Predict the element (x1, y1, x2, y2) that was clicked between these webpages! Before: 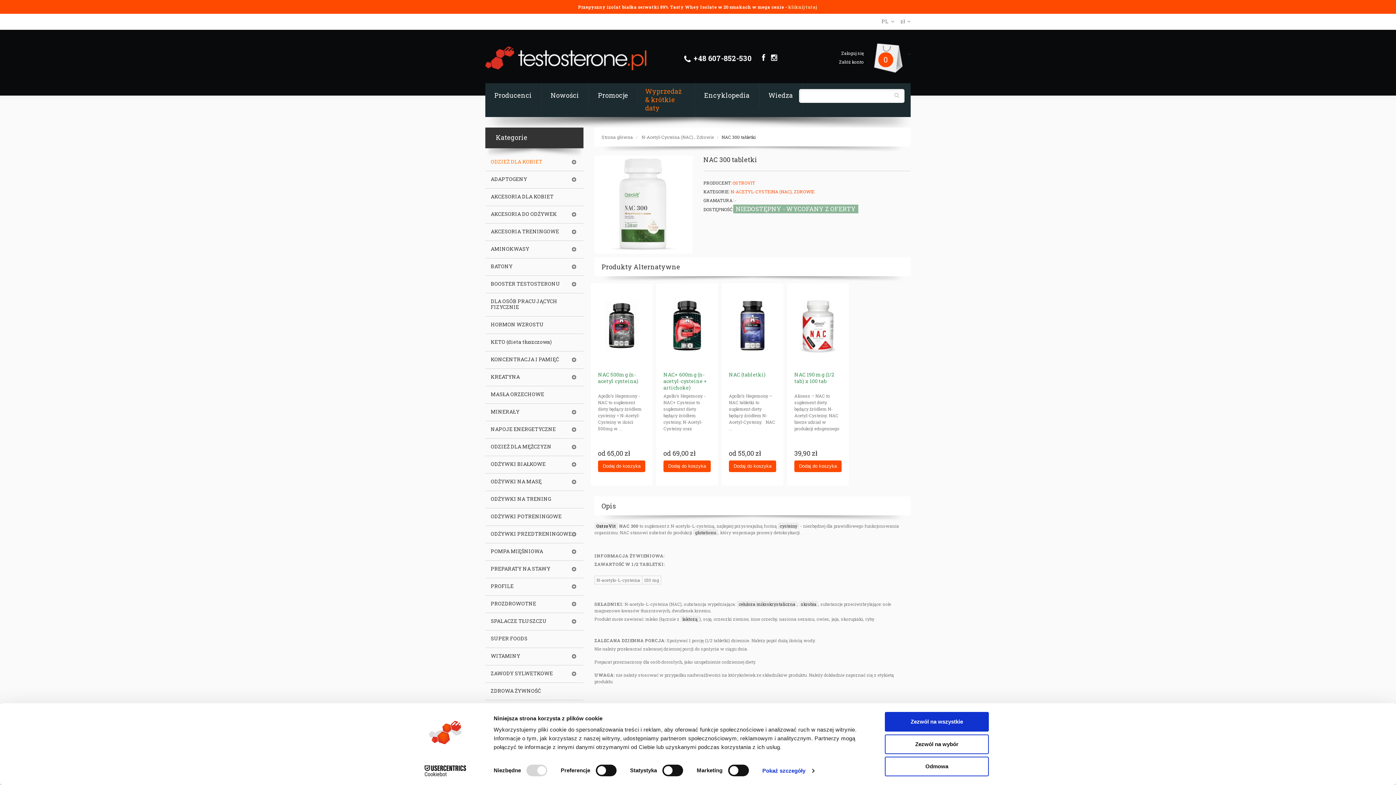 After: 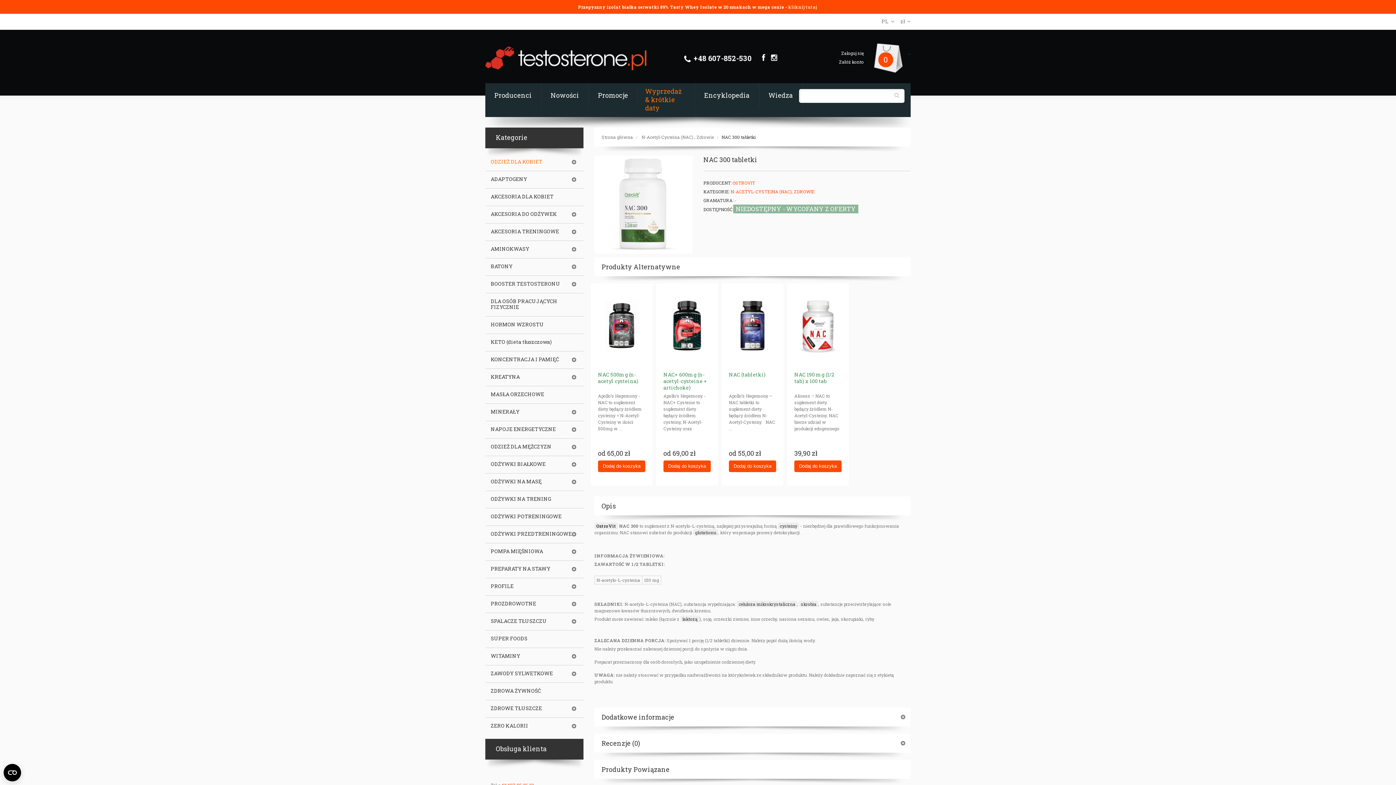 Action: label: Zezwól na wszystkie bbox: (885, 712, 989, 732)